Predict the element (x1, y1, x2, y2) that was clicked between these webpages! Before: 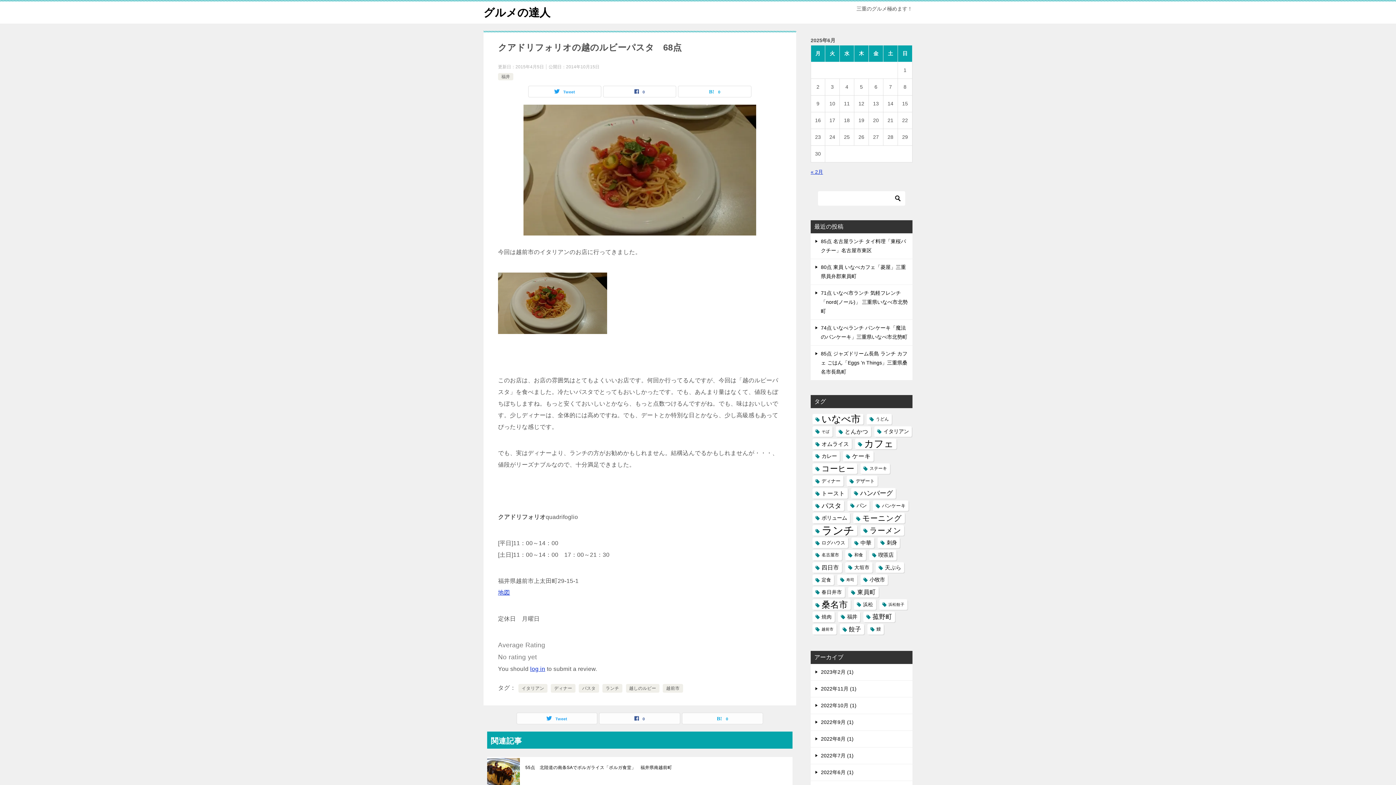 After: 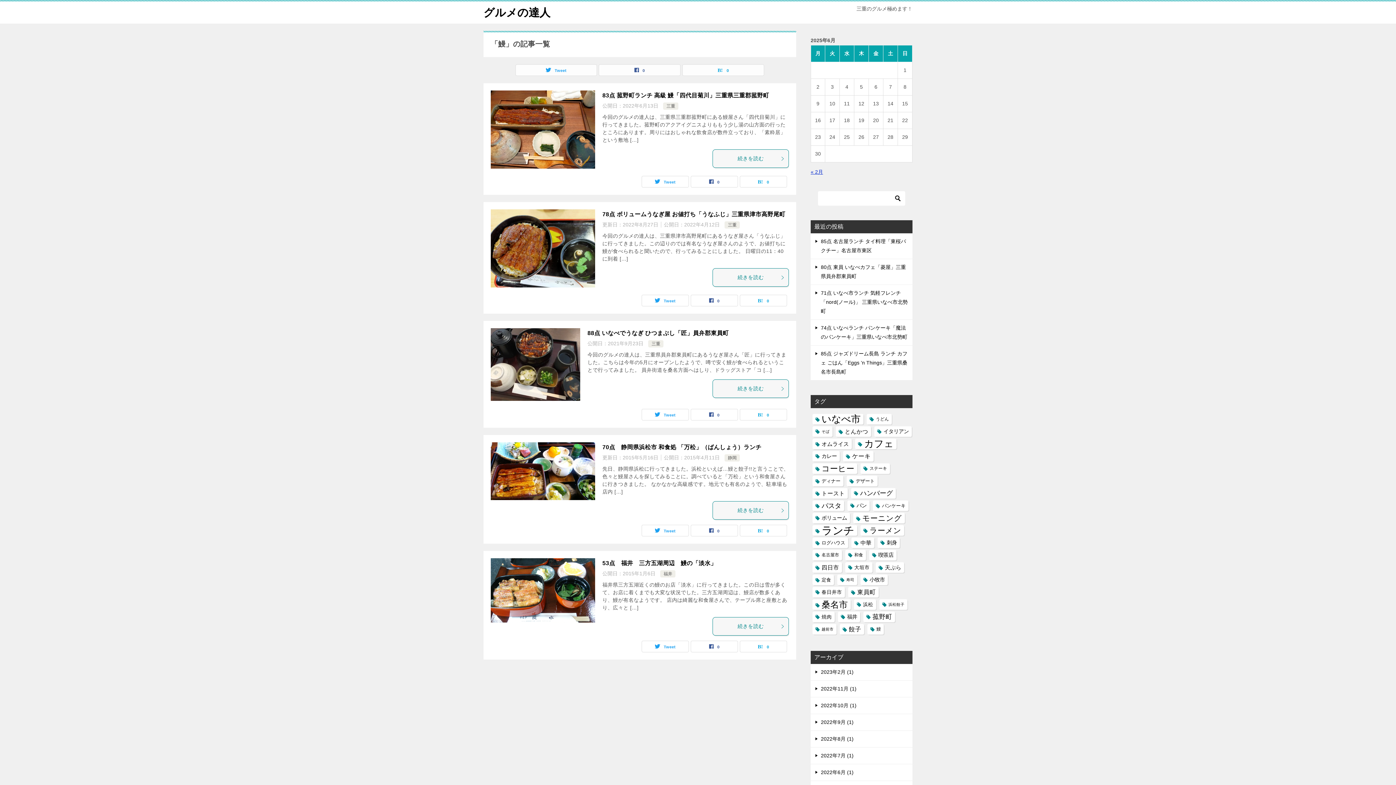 Action: bbox: (867, 624, 884, 634) label: 鰻 (5個の項目)